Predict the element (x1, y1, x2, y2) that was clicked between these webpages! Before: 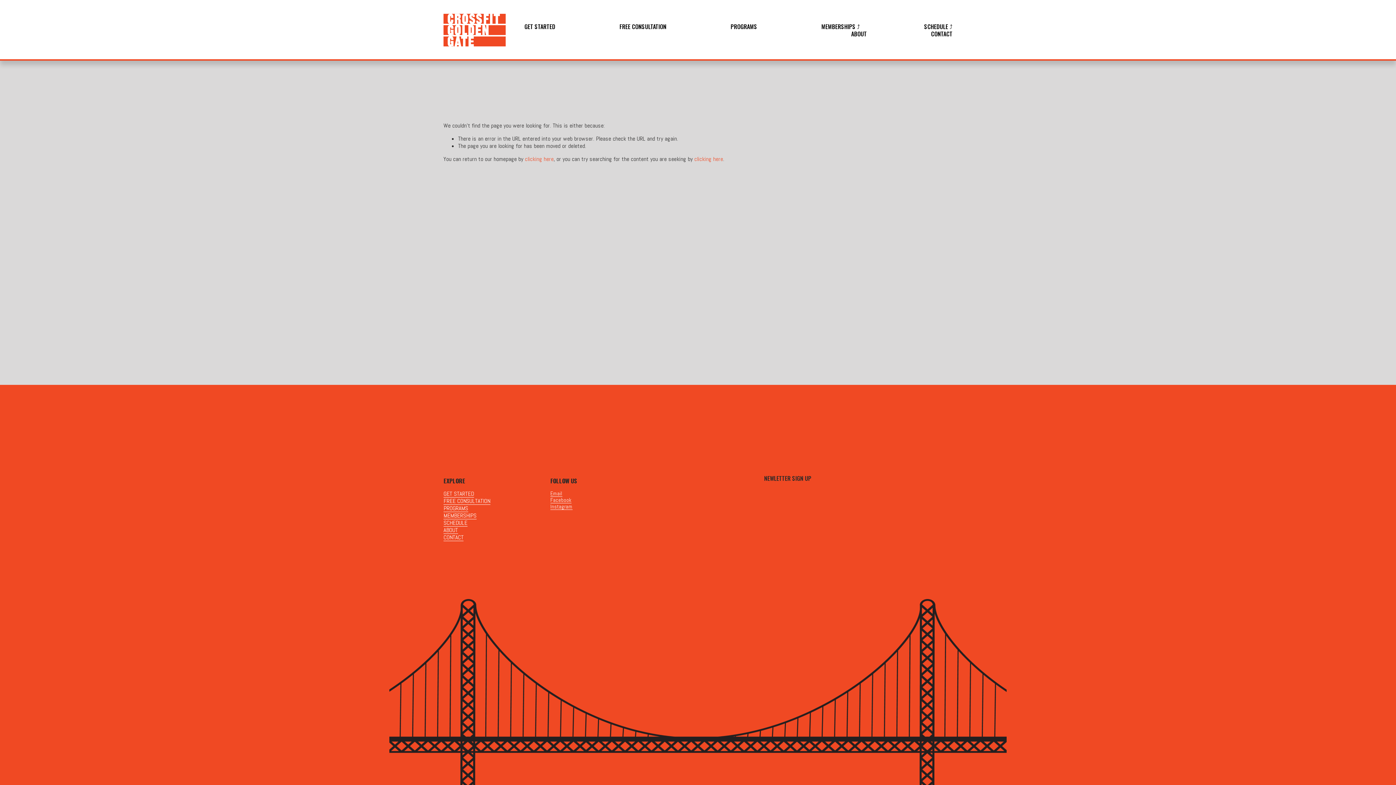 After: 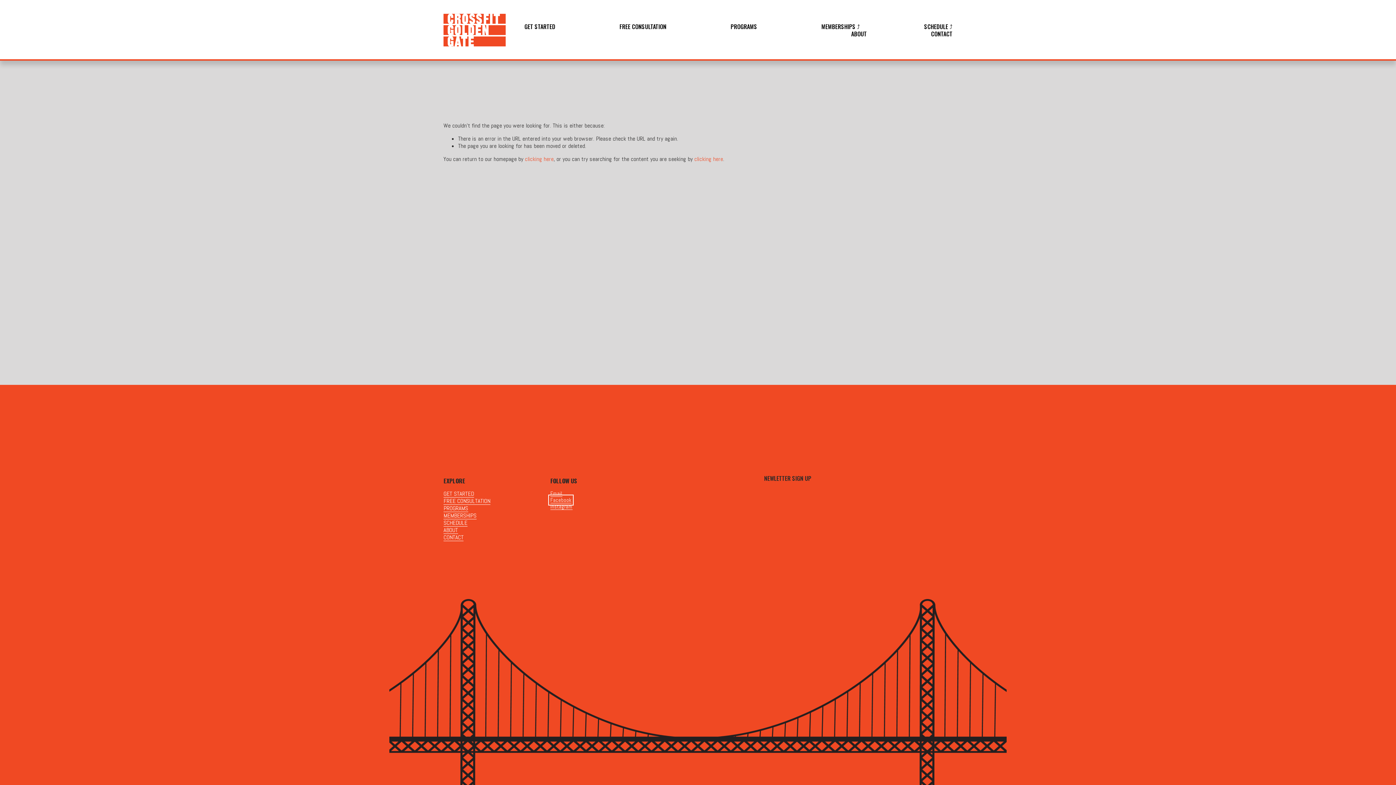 Action: label: Facebook bbox: (550, 497, 571, 503)